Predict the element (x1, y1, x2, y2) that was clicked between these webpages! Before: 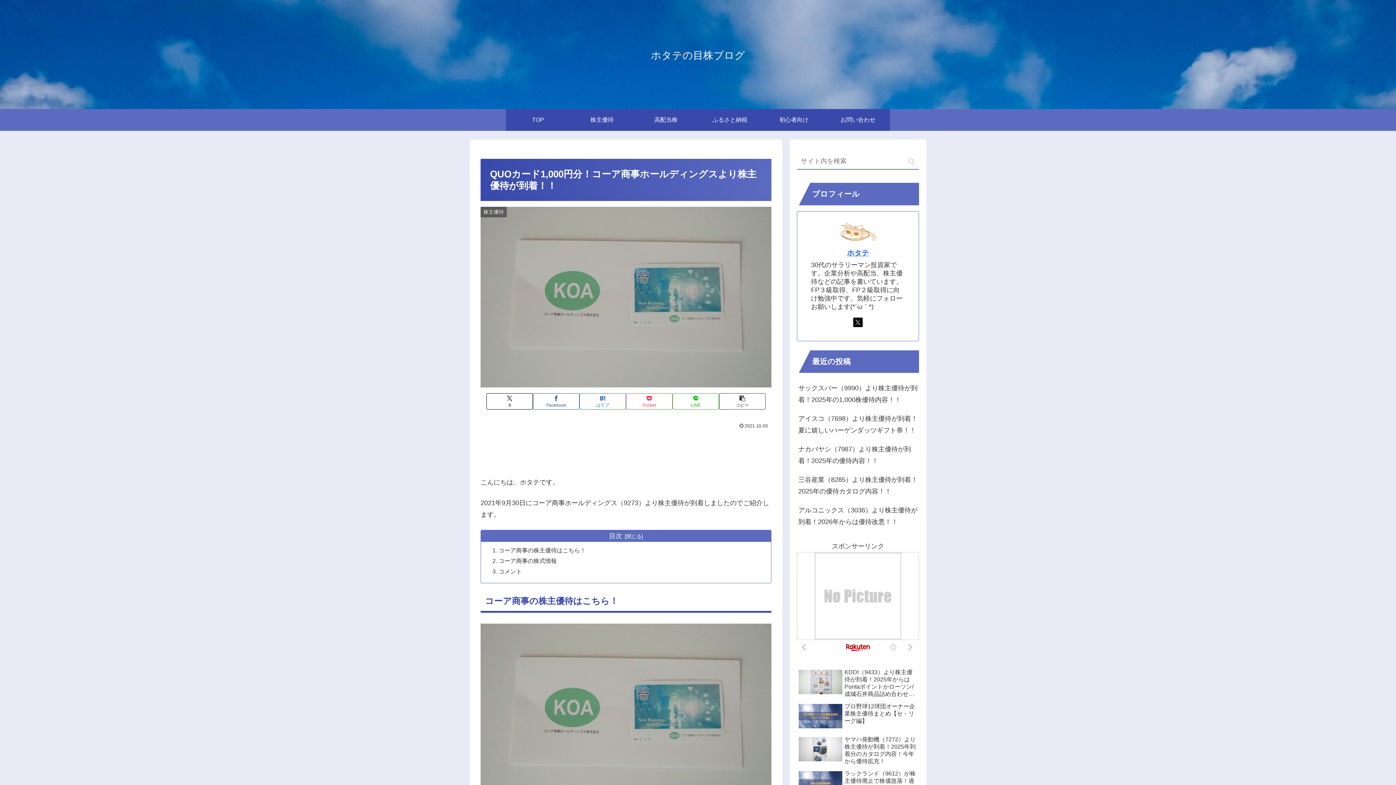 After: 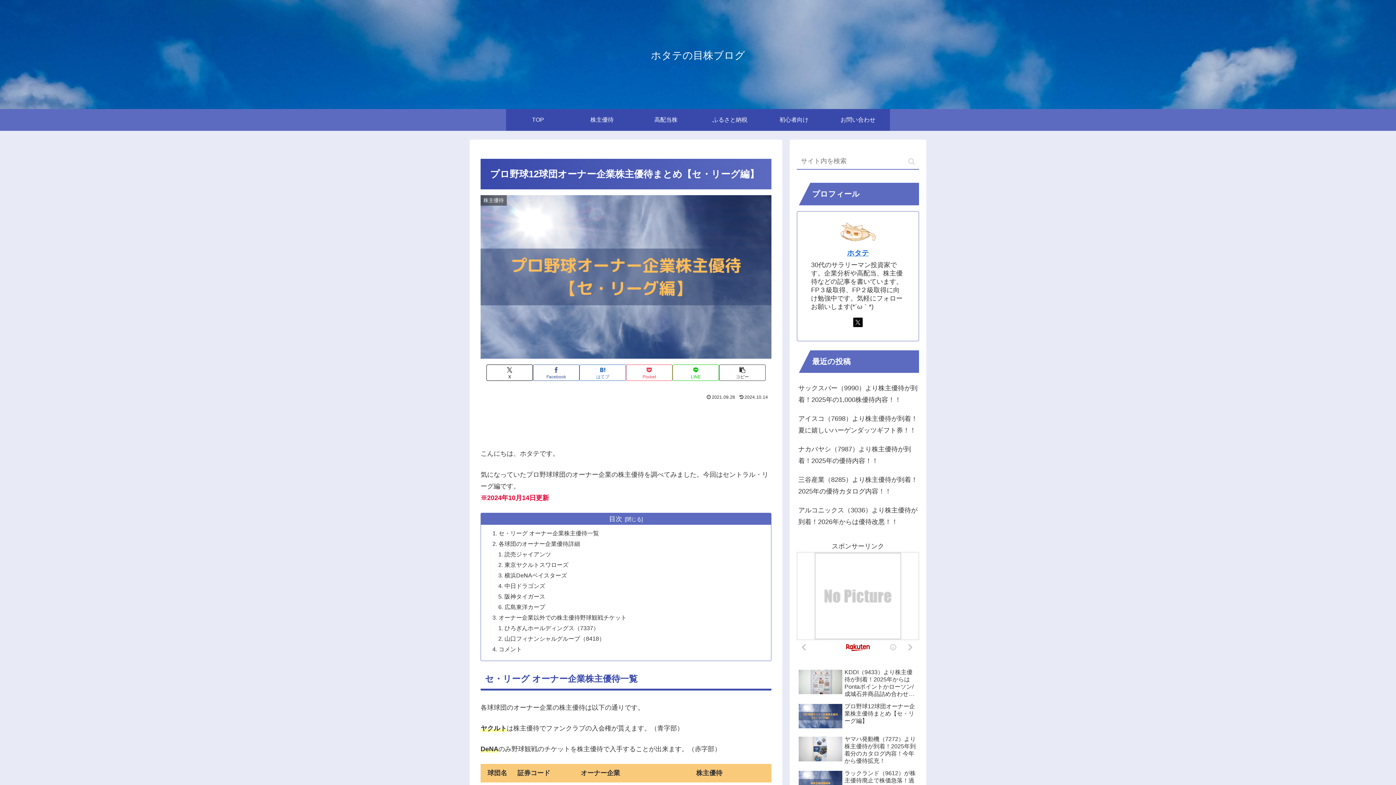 Action: label: プロ野球12球団オーナー企業株主優待まとめ【セ・リーグ編】 bbox: (797, 701, 919, 732)